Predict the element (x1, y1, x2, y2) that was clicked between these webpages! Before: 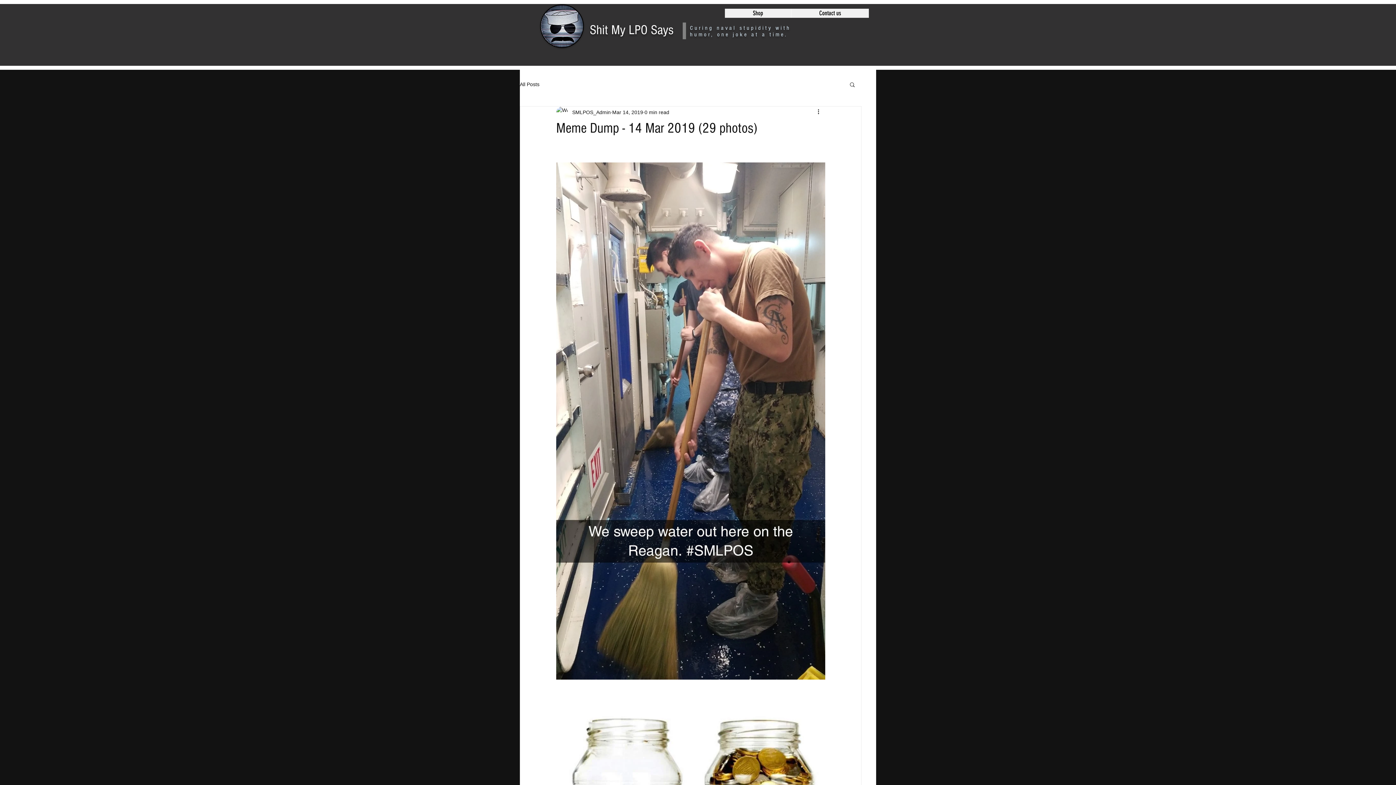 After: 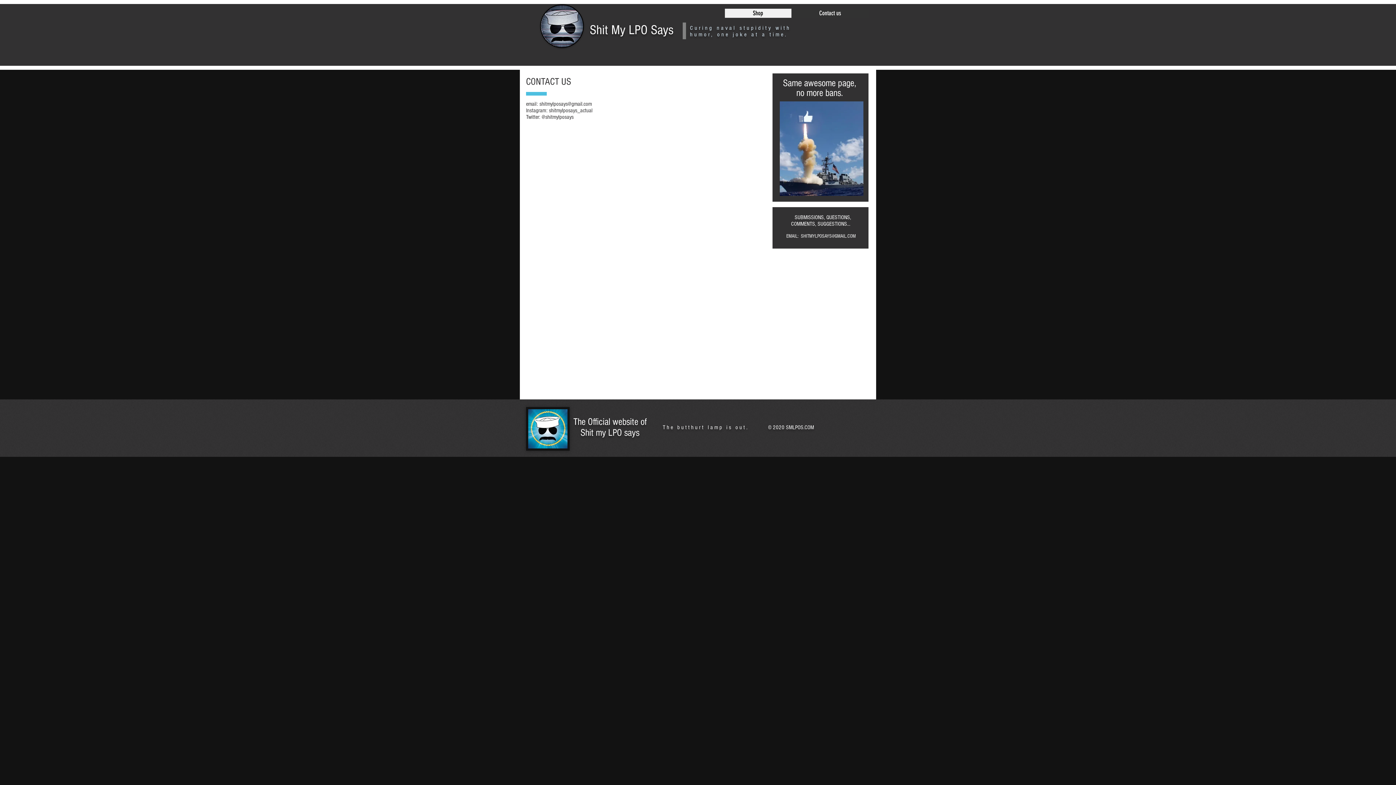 Action: bbox: (791, 8, 869, 17) label: Contact us